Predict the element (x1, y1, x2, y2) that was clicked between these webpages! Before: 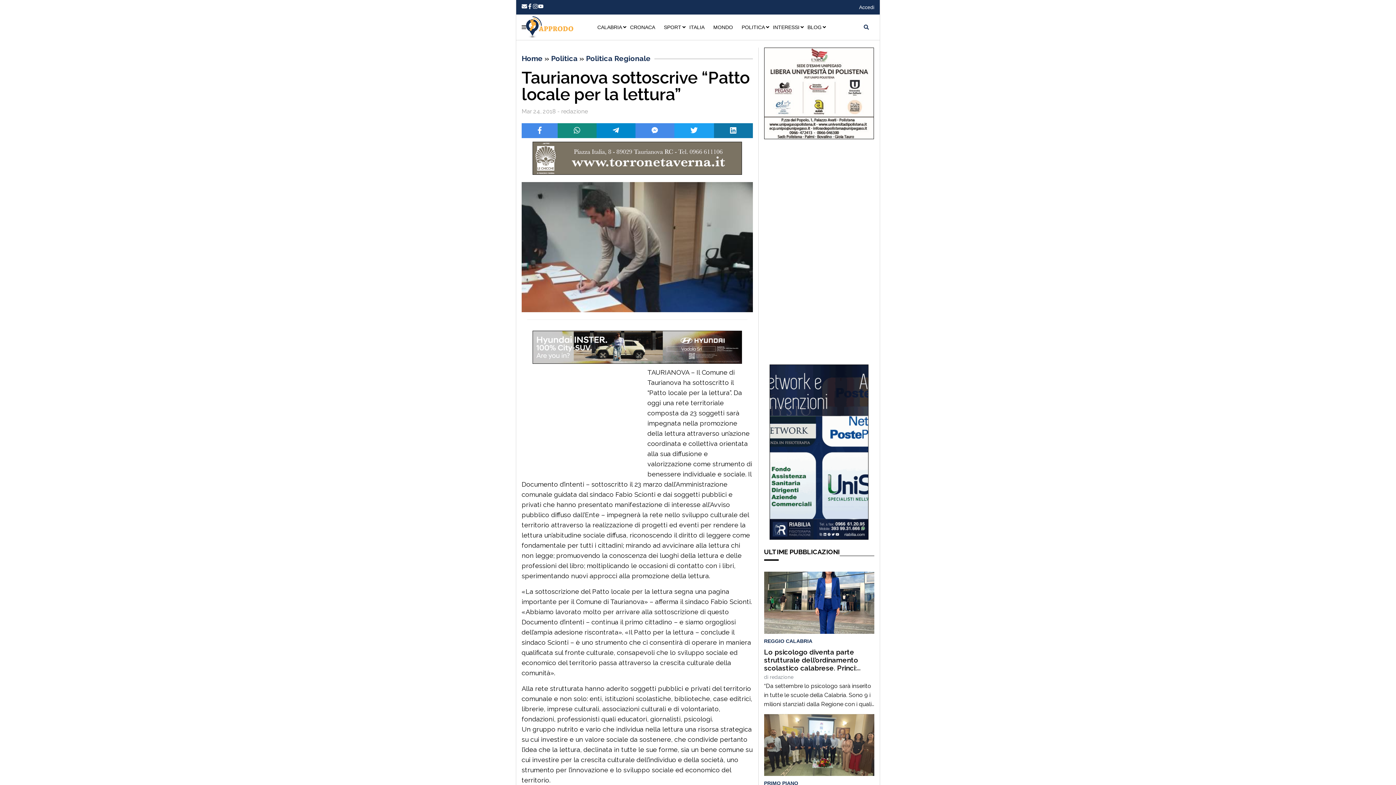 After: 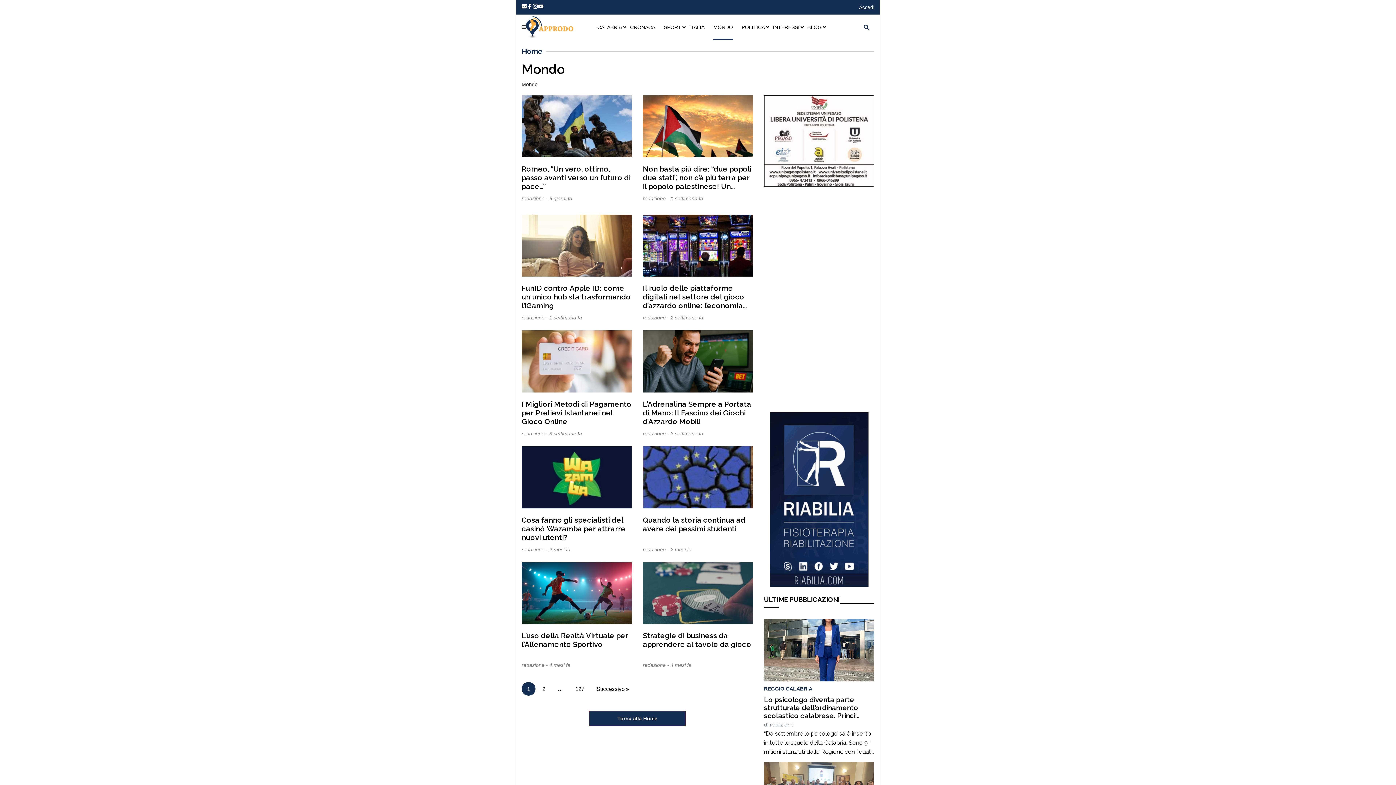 Action: label: MONDO bbox: (713, 14, 733, 40)